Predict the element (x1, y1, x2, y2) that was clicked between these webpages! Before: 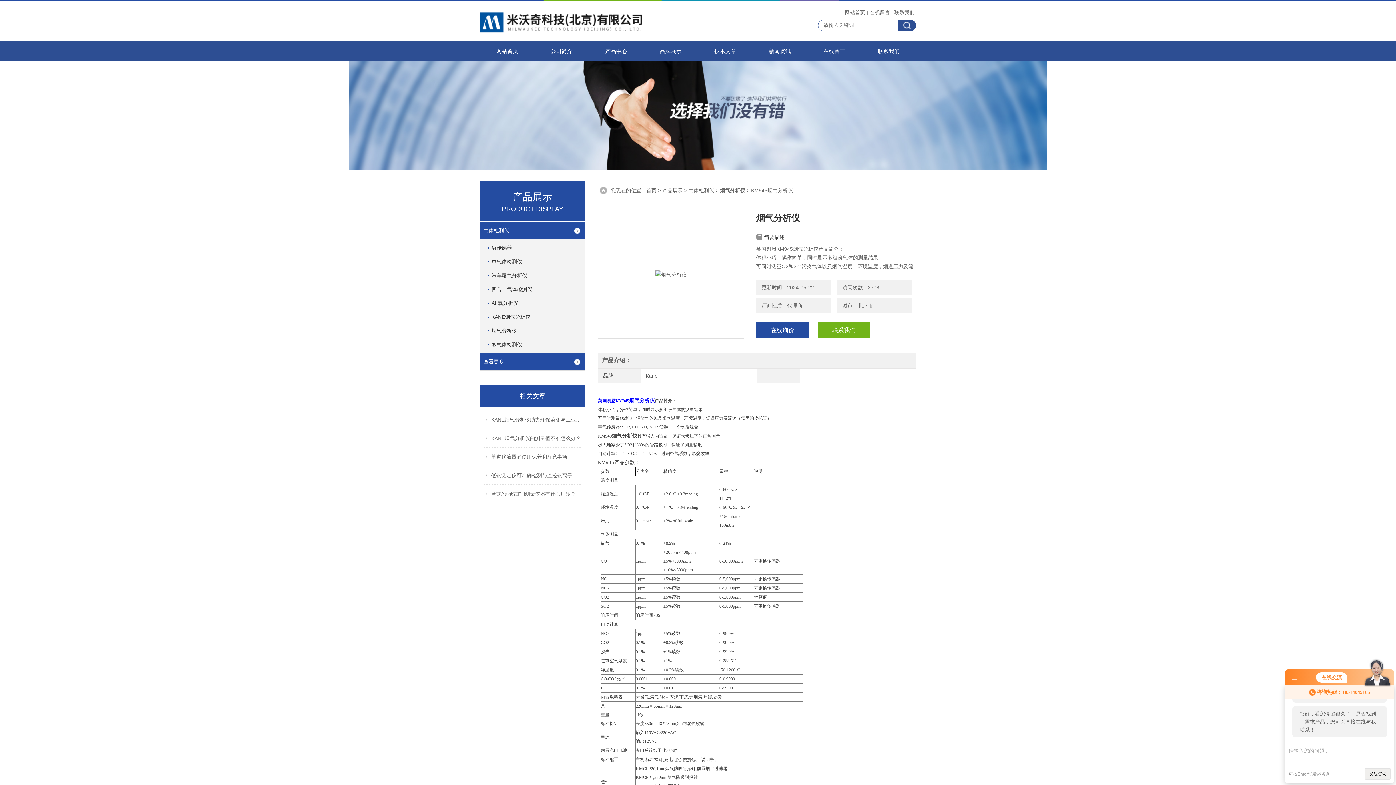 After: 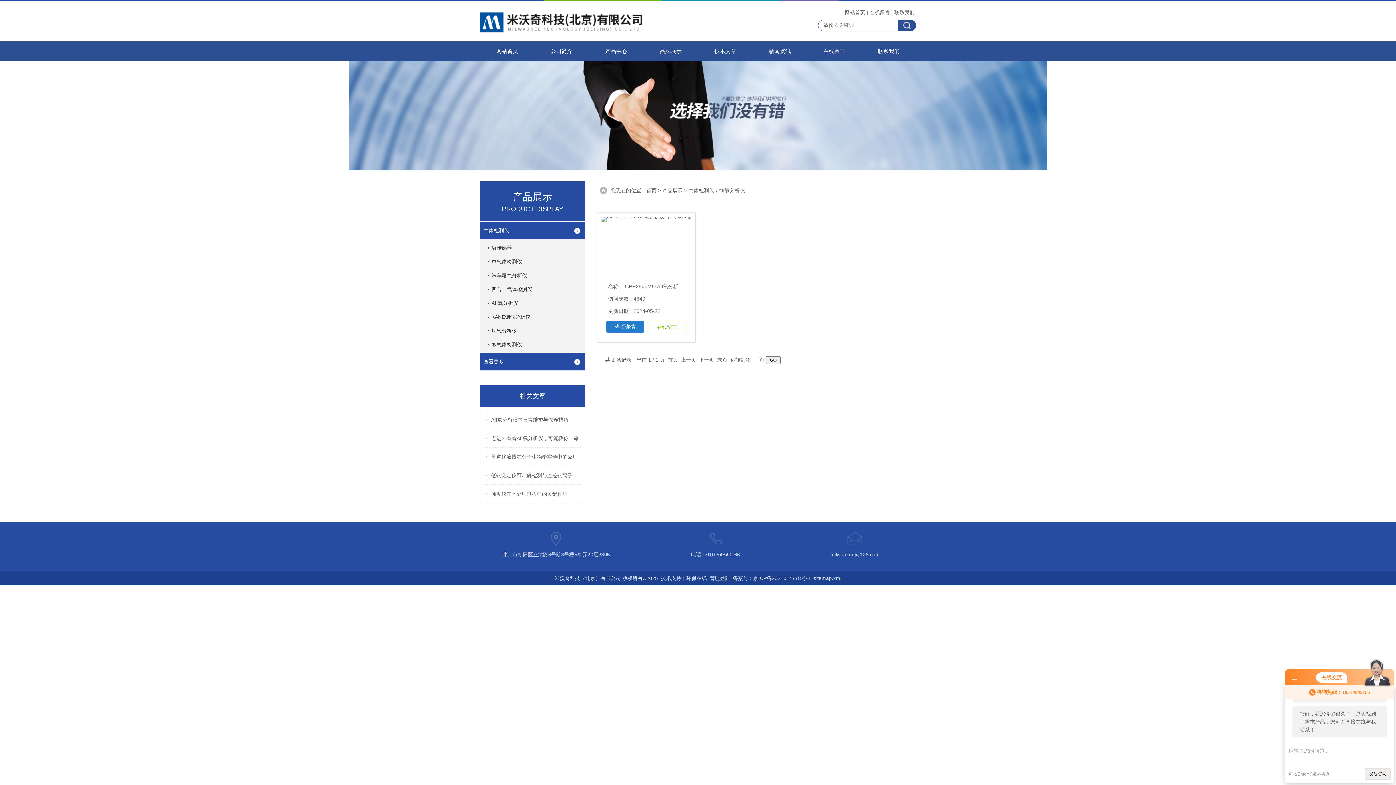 Action: label: AII氧分析仪 bbox: (488, 294, 582, 312)